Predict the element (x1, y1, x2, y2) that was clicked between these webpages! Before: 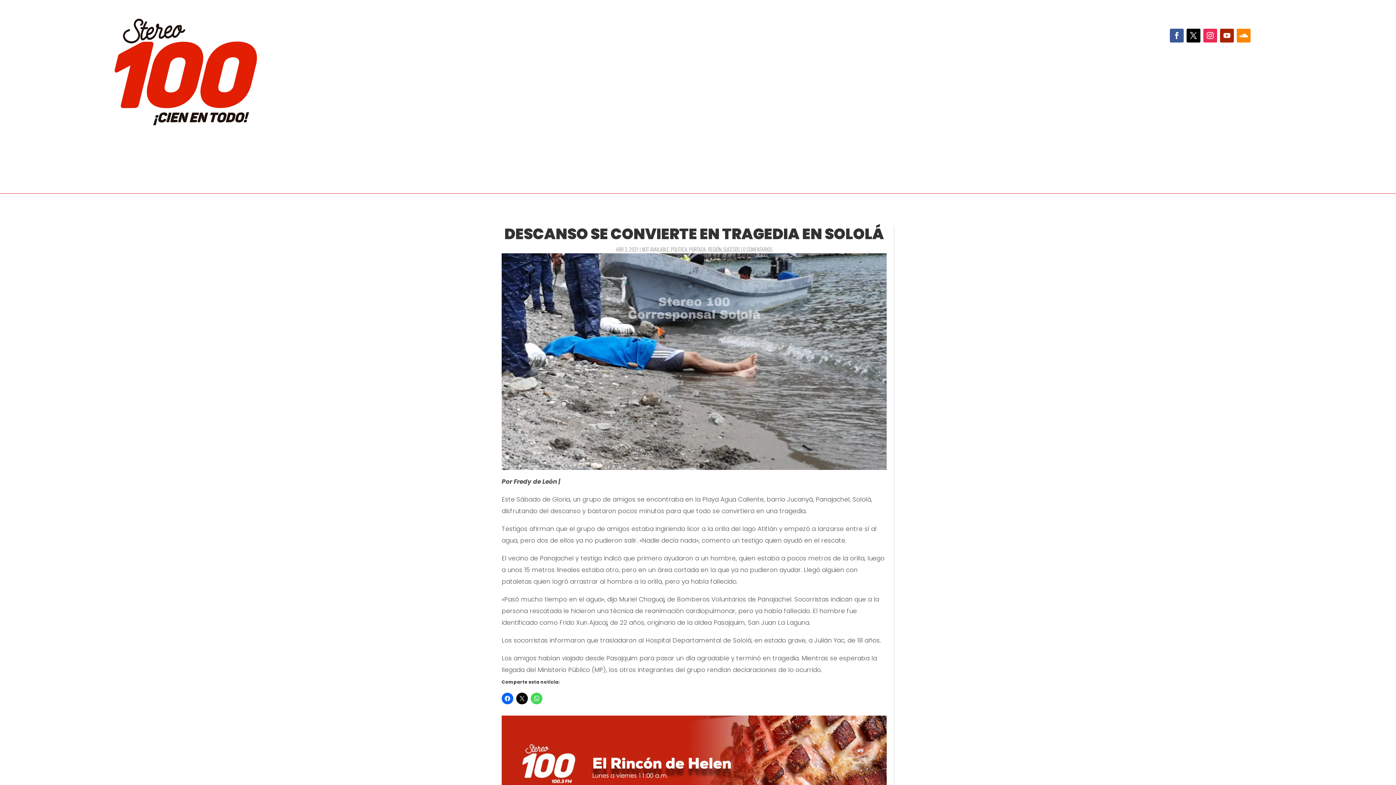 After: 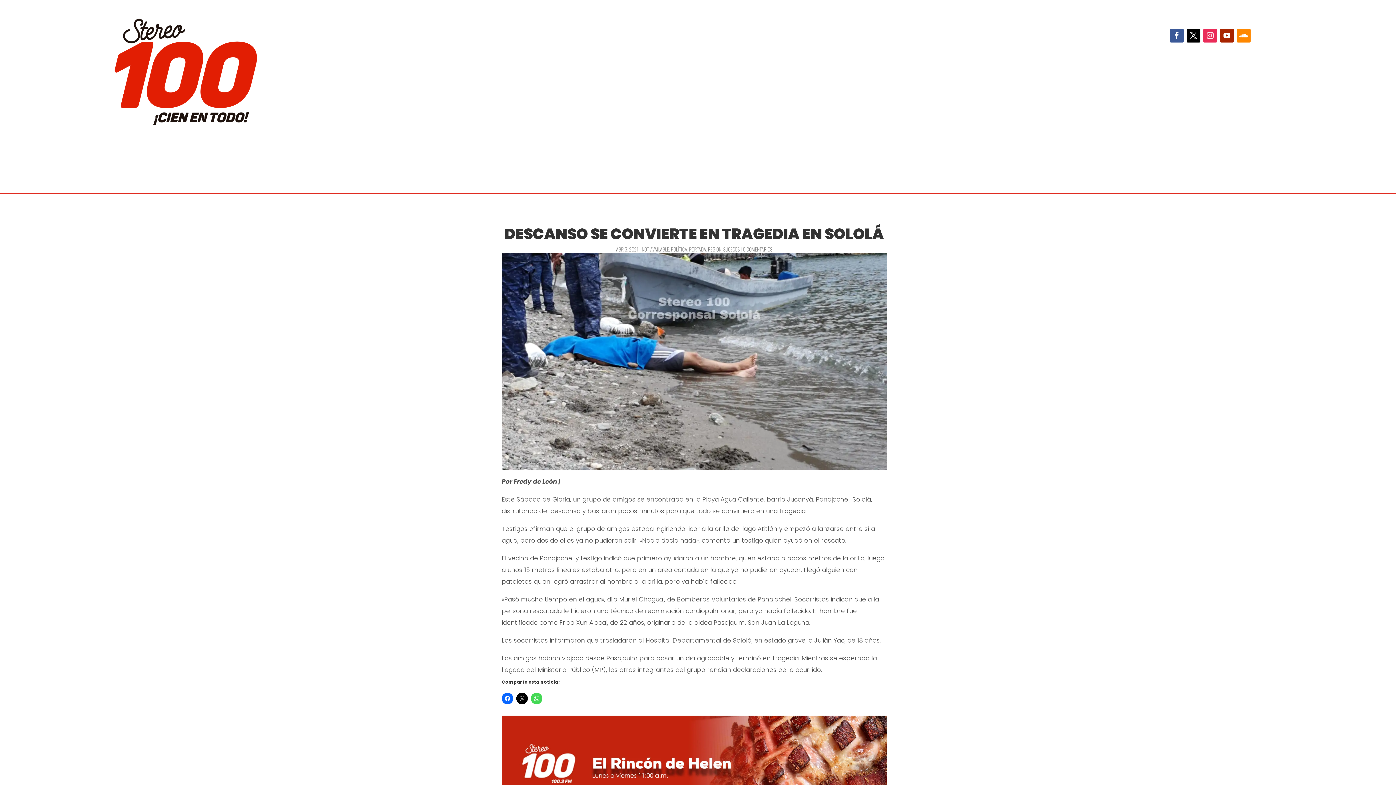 Action: bbox: (1203, 28, 1217, 42)